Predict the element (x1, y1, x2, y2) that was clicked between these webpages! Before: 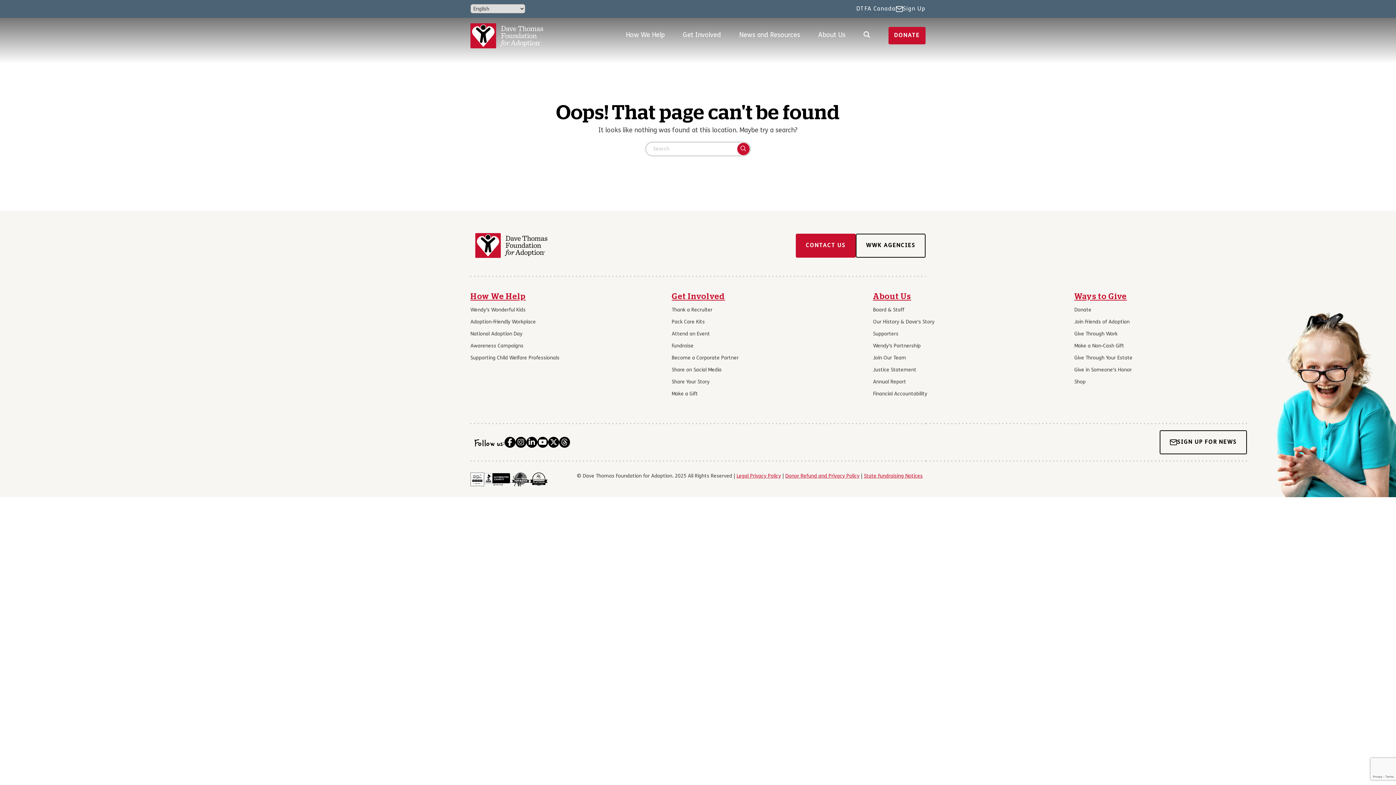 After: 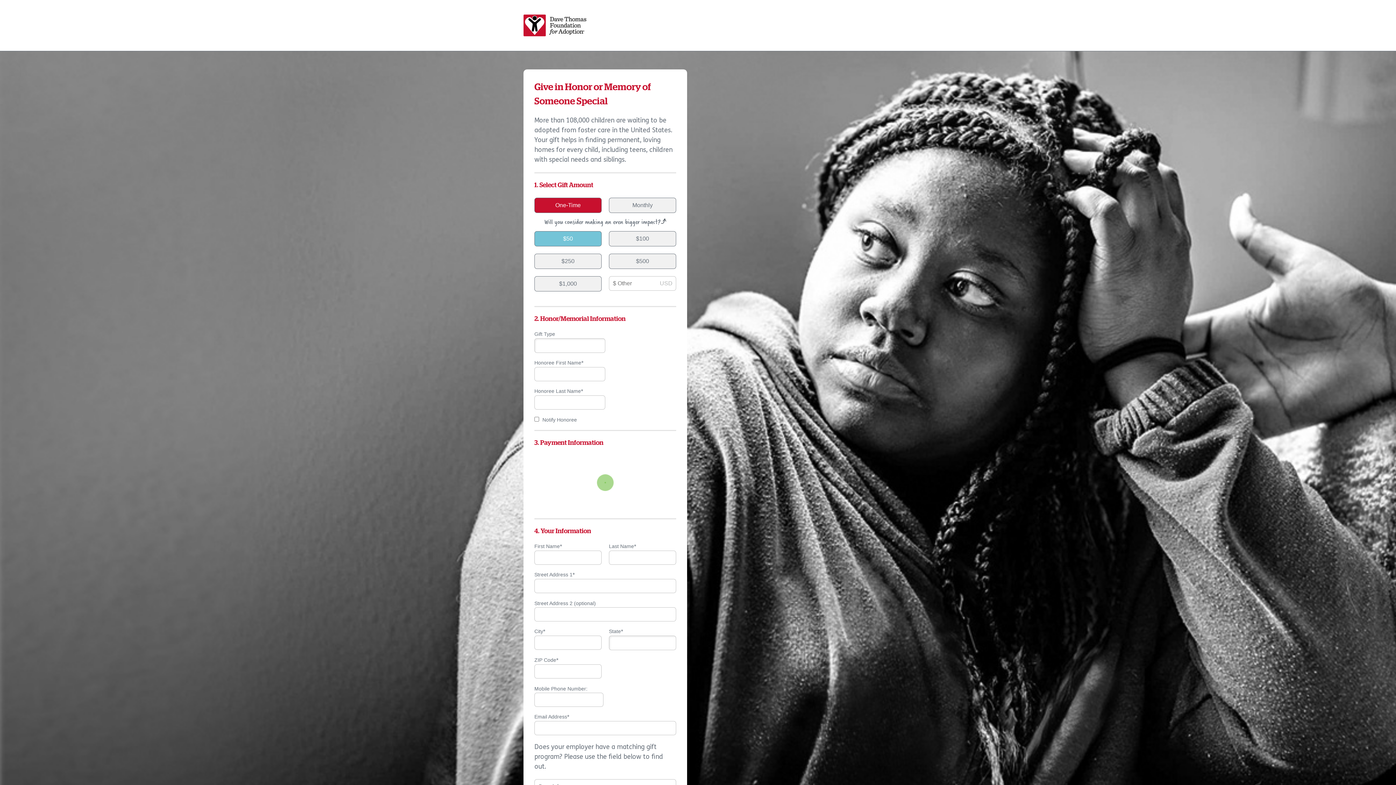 Action: bbox: (1074, 367, 1132, 373) label: Give in Someone's Honor